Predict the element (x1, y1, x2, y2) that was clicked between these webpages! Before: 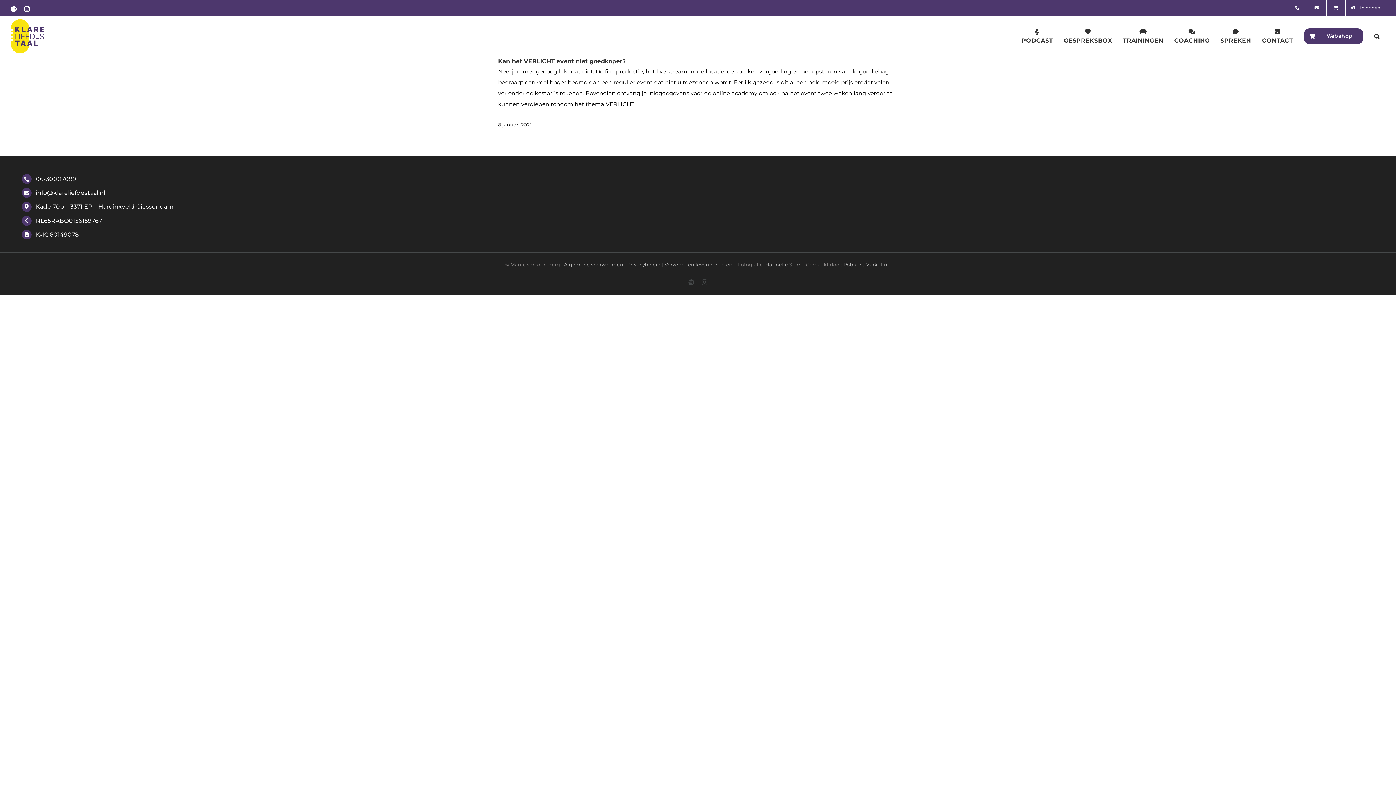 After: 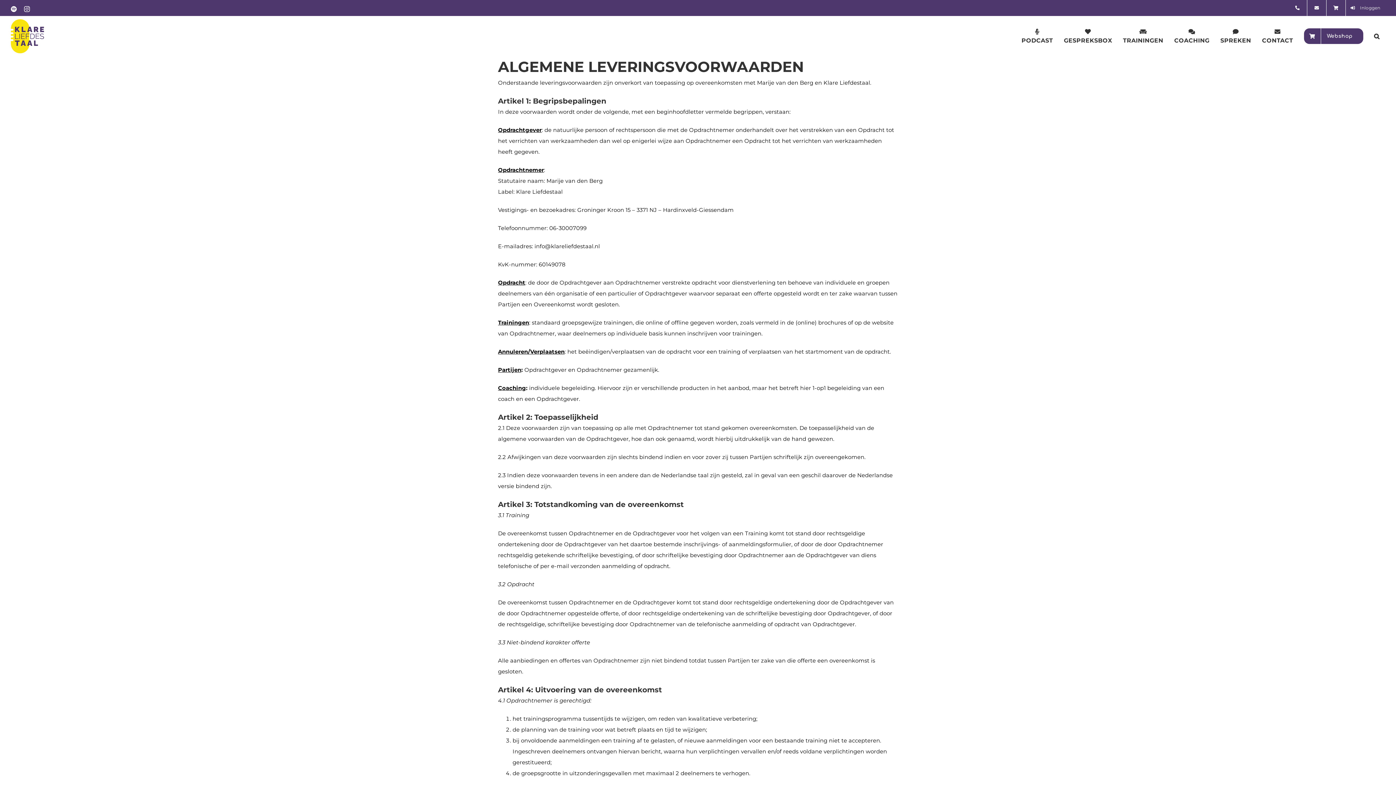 Action: bbox: (564, 261, 623, 267) label: Algemene voorwaarden